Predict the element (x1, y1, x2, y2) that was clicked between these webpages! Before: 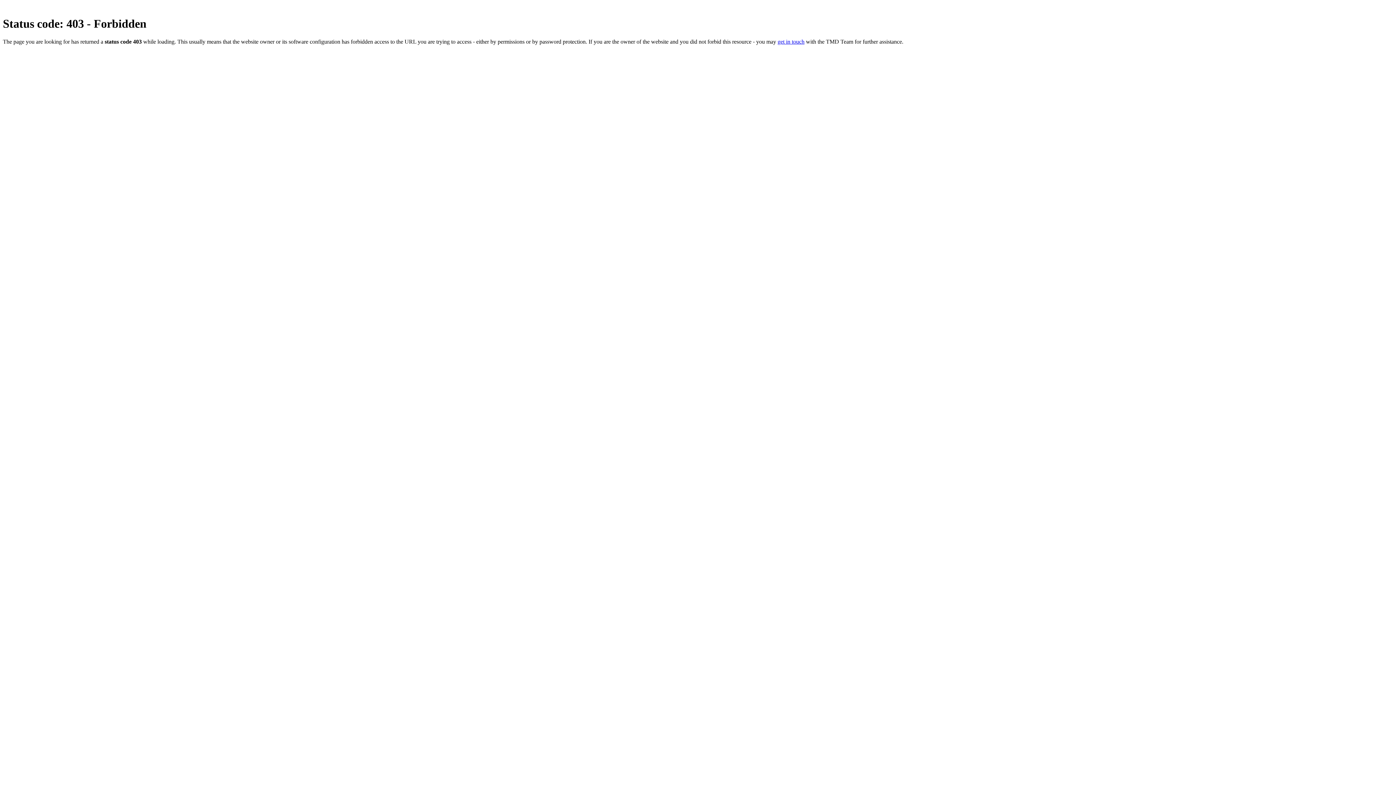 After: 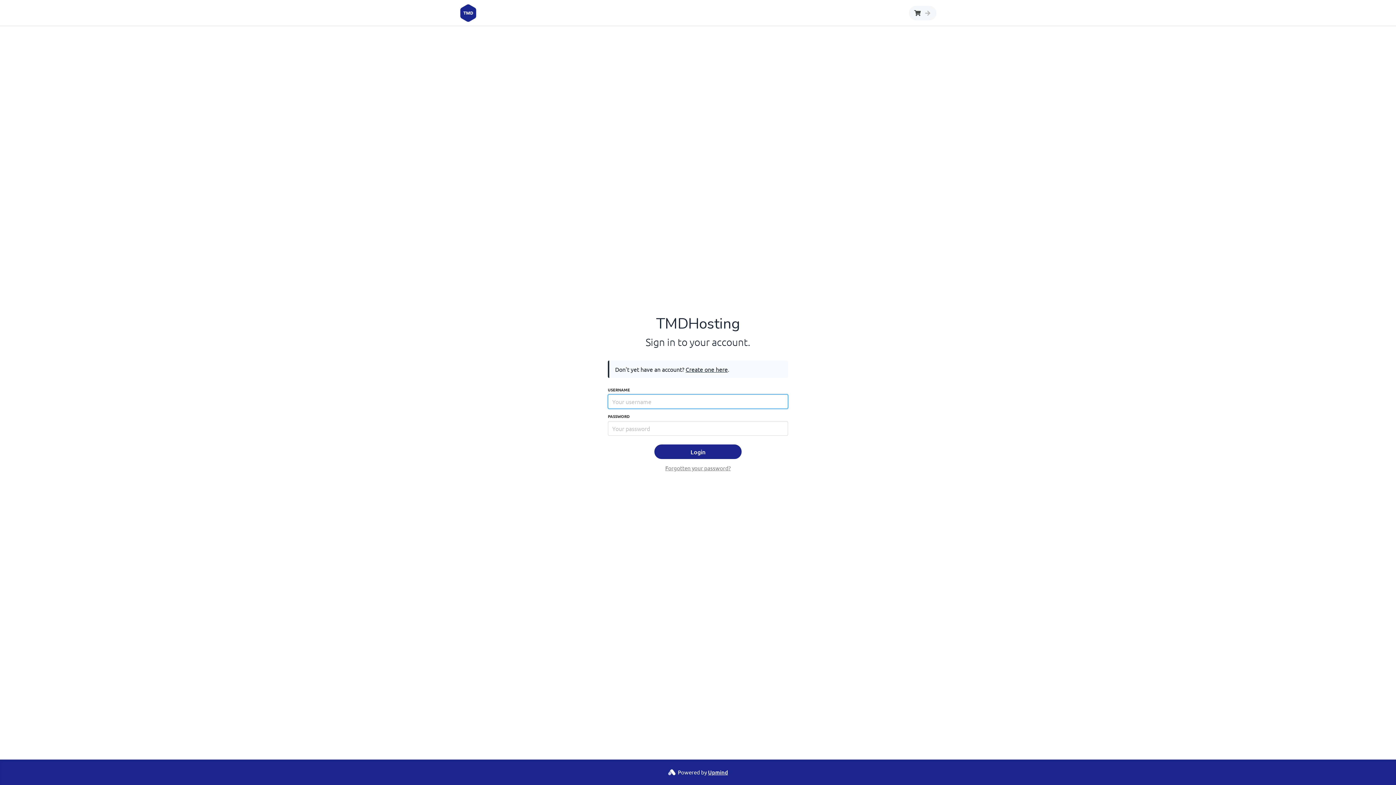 Action: bbox: (777, 38, 804, 44) label: get in touch